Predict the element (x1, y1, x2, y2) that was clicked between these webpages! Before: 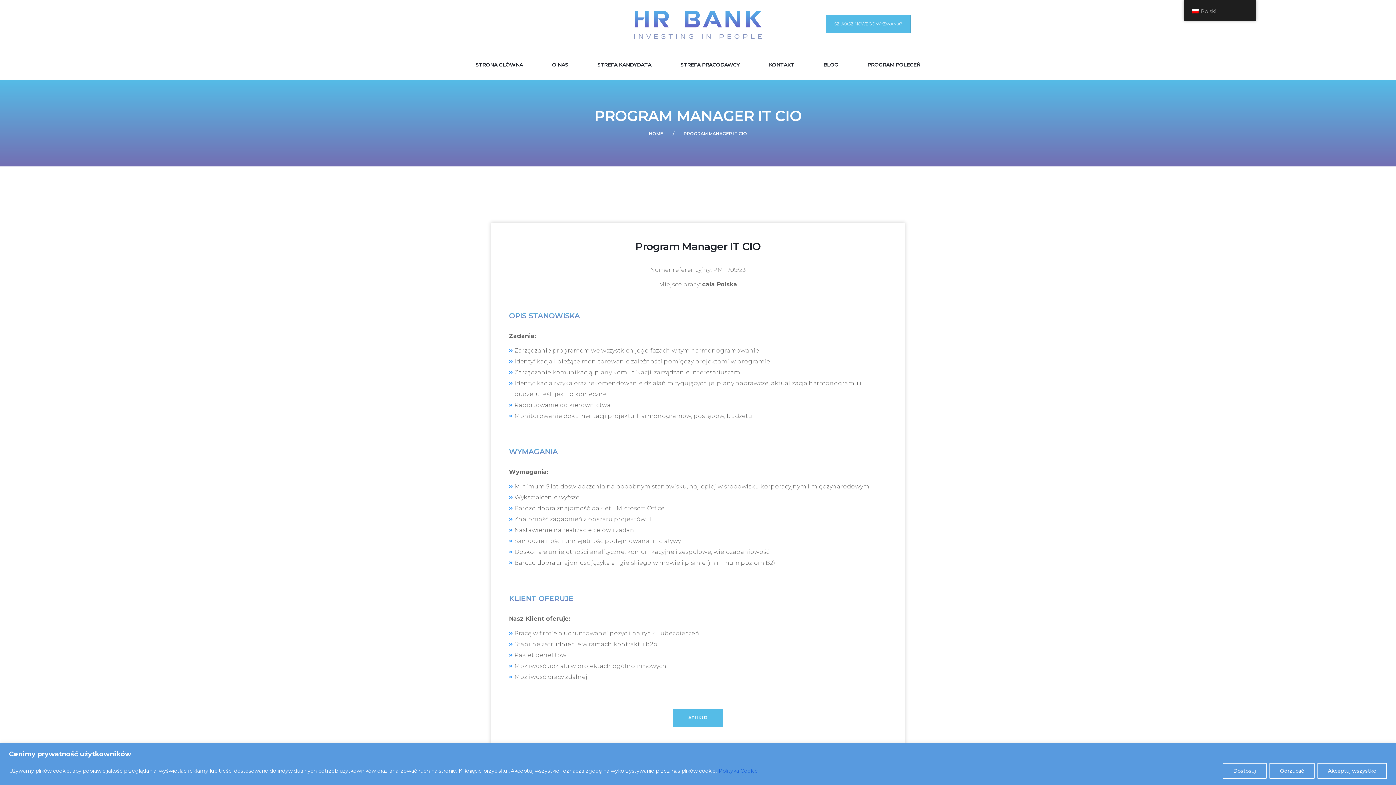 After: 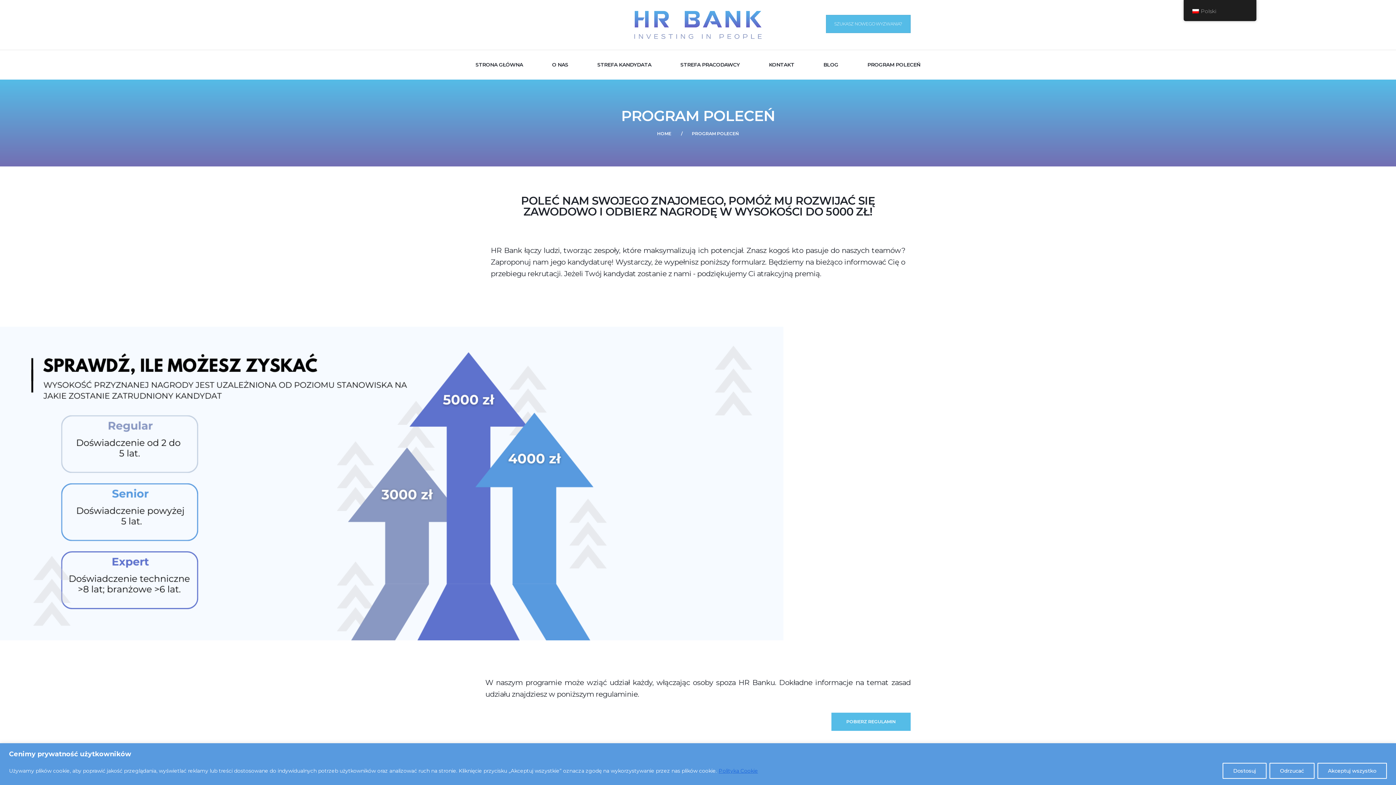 Action: bbox: (867, 49, 920, 79) label: PROGRAM POLECEŃ